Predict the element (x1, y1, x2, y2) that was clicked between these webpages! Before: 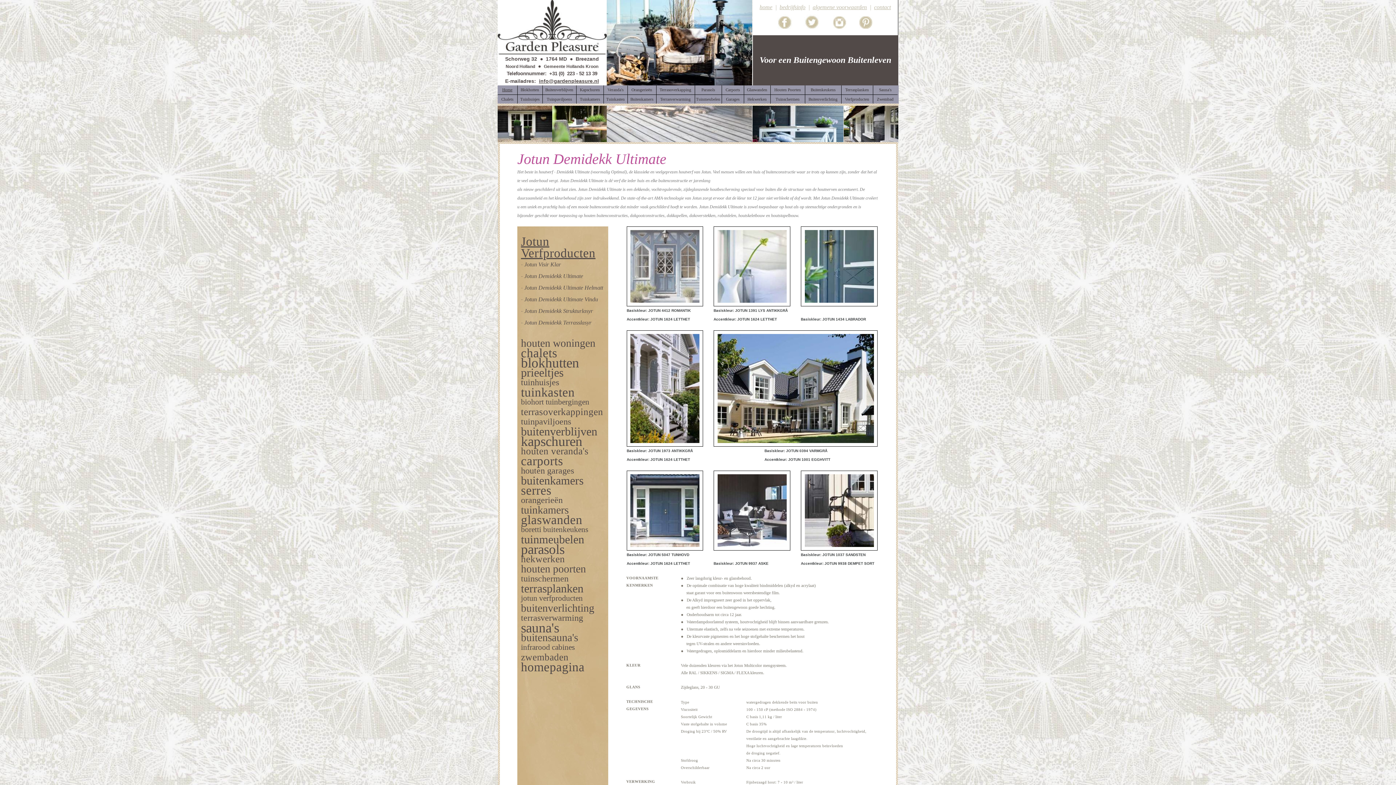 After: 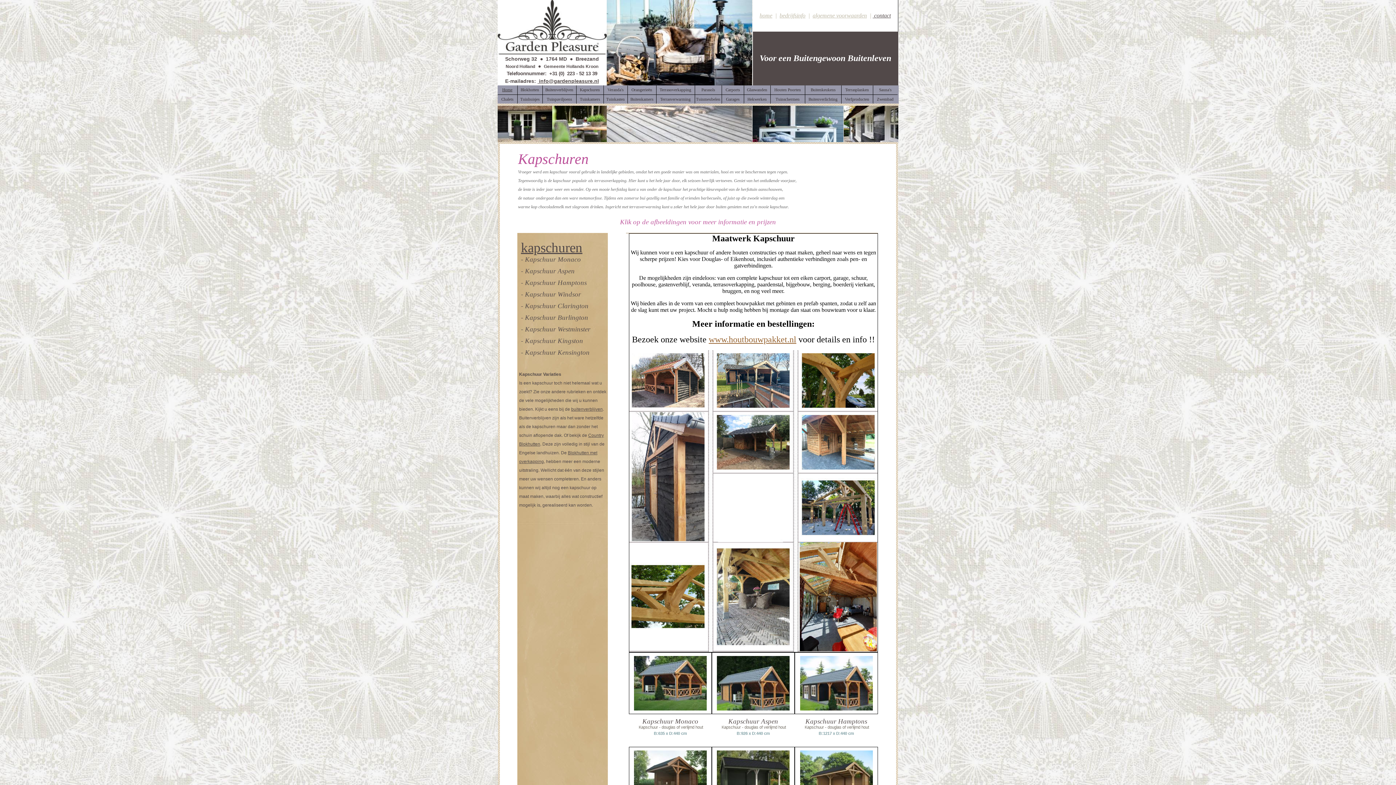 Action: label: kapschuren bbox: (521, 434, 582, 449)